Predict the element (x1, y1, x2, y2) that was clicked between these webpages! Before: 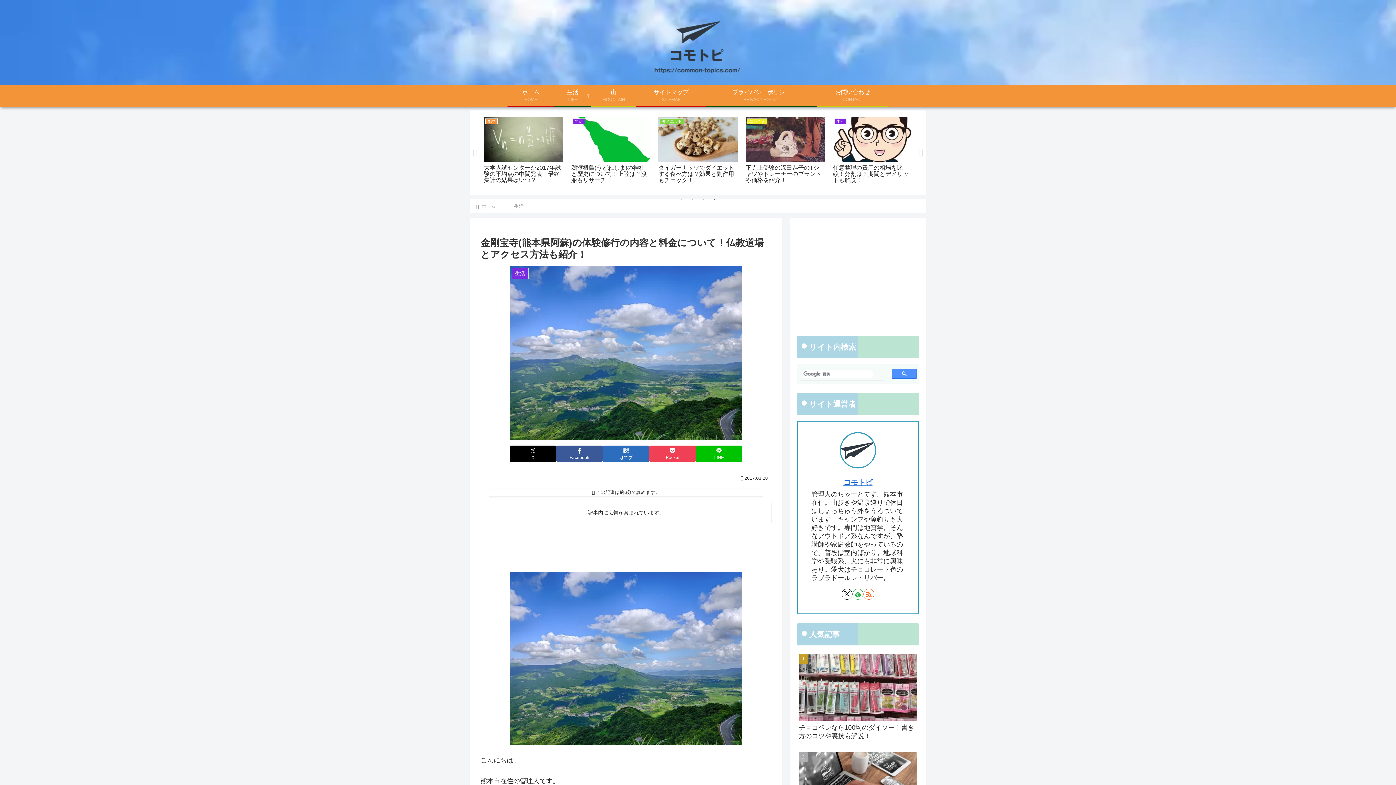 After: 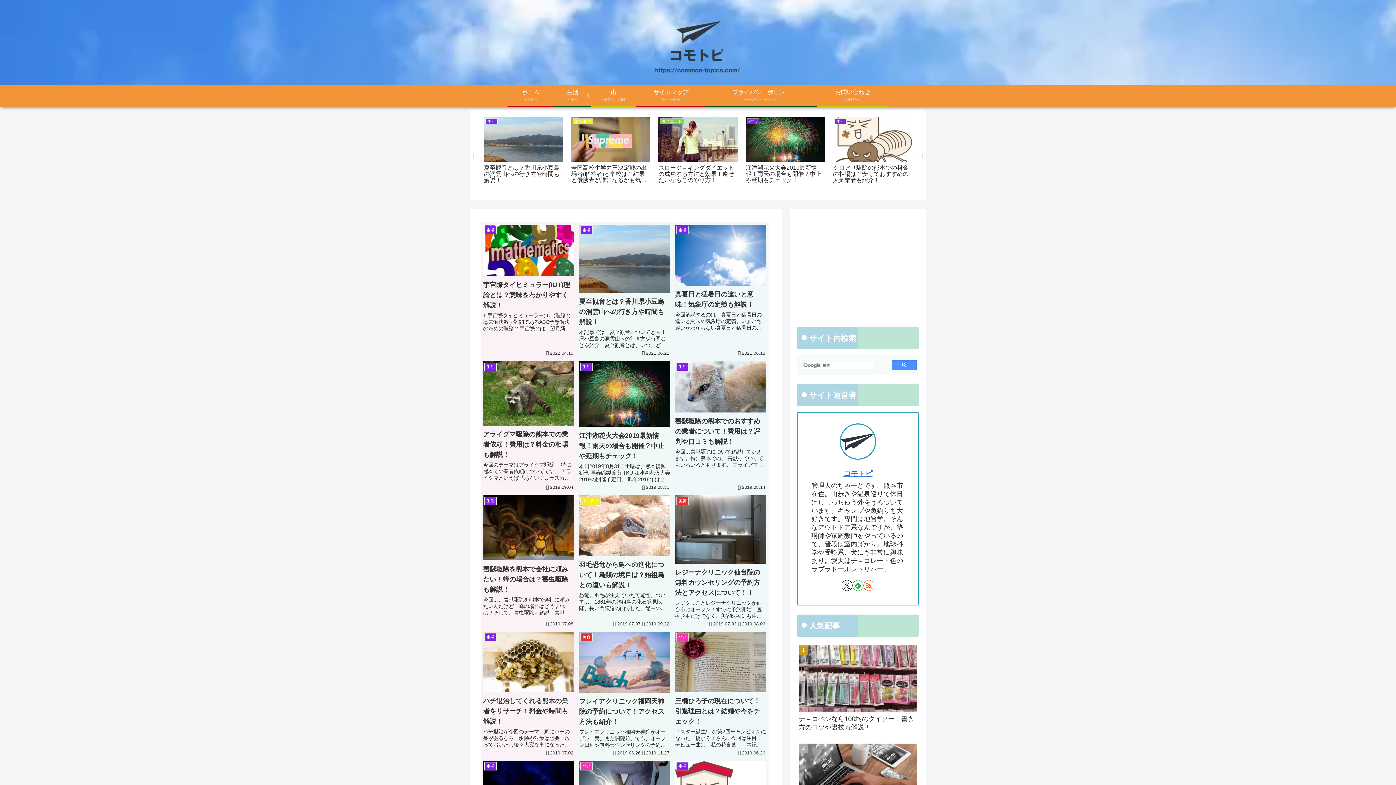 Action: bbox: (507, 85, 554, 105) label: ホーム
HOME